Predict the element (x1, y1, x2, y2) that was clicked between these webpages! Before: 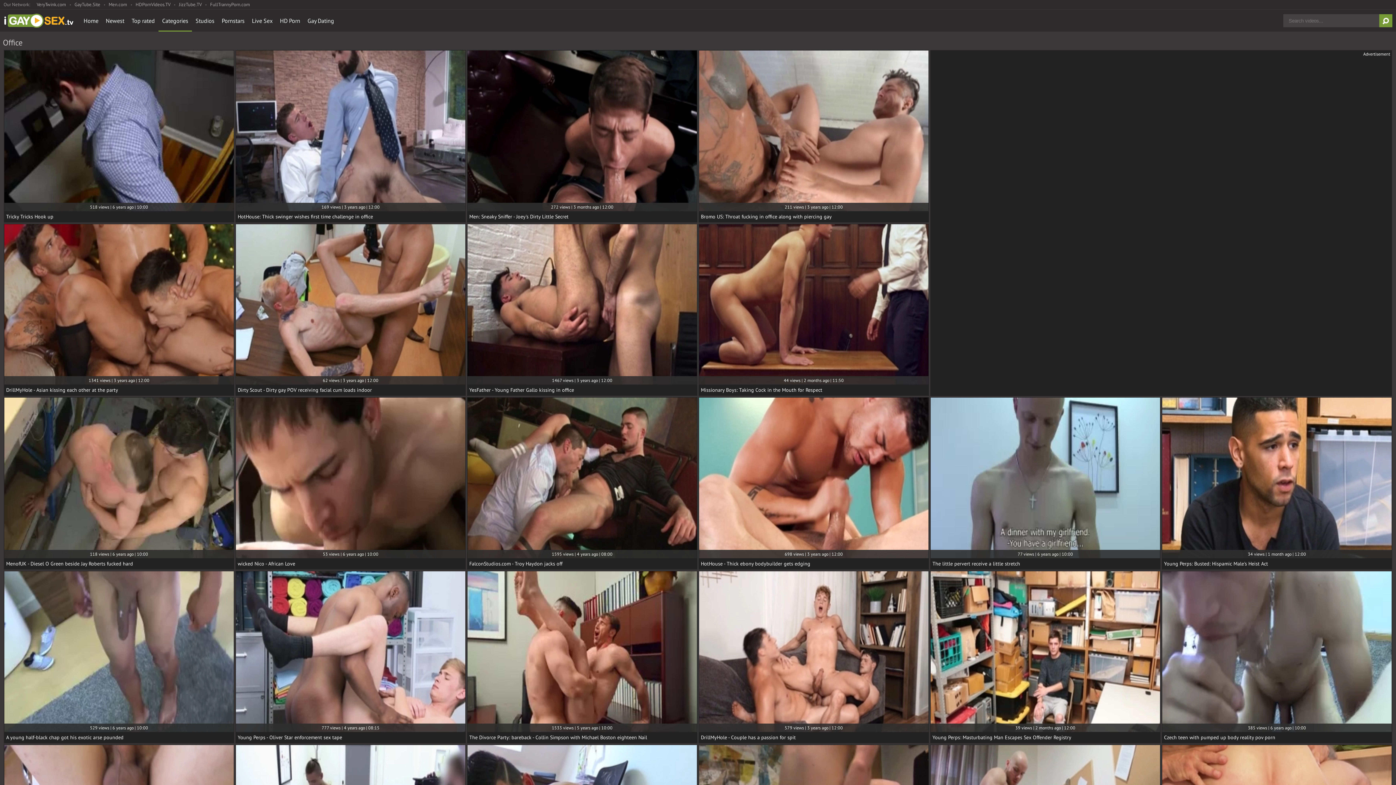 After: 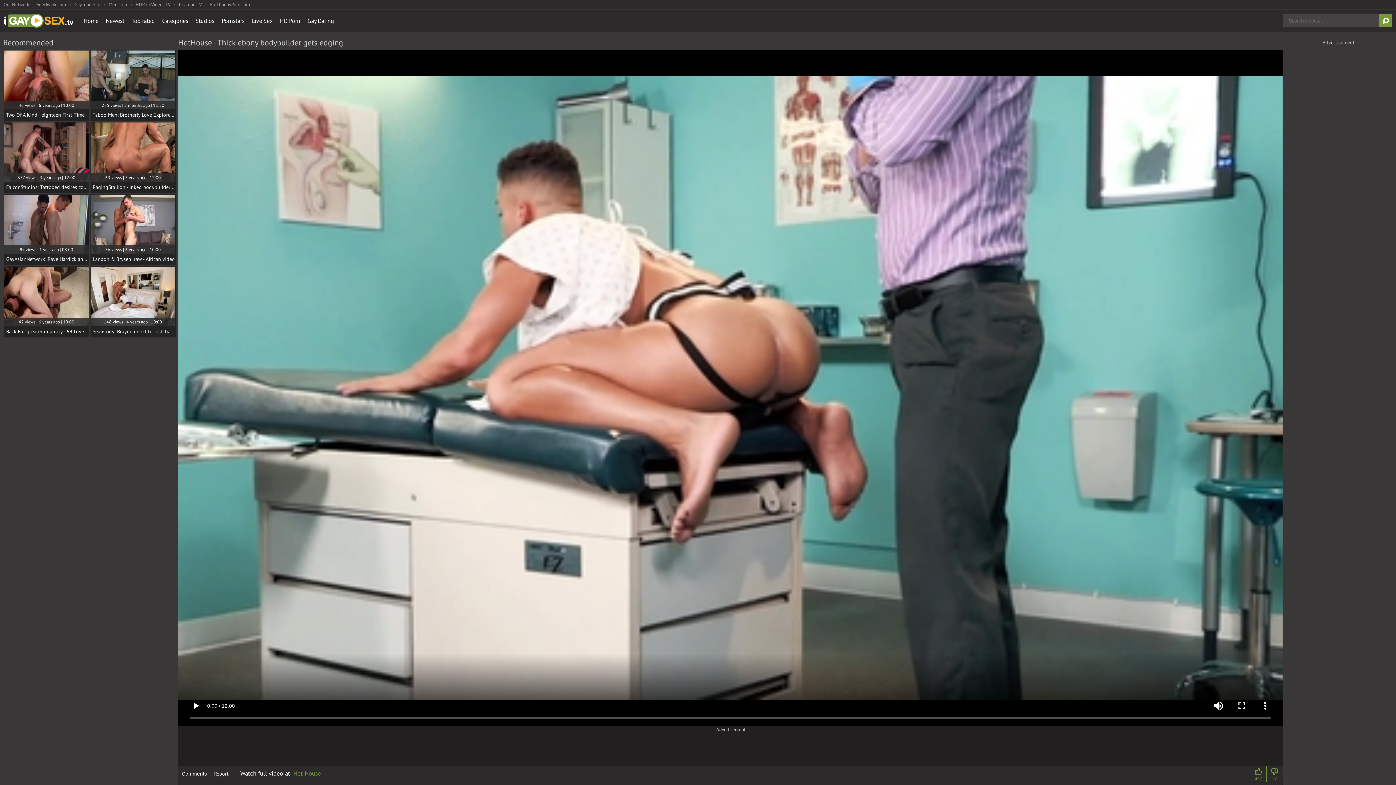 Action: bbox: (699, 397, 928, 569) label: 698 views | 3 years ago | 12:00
HotHouse - Thick ebony bodybuilder gets edging